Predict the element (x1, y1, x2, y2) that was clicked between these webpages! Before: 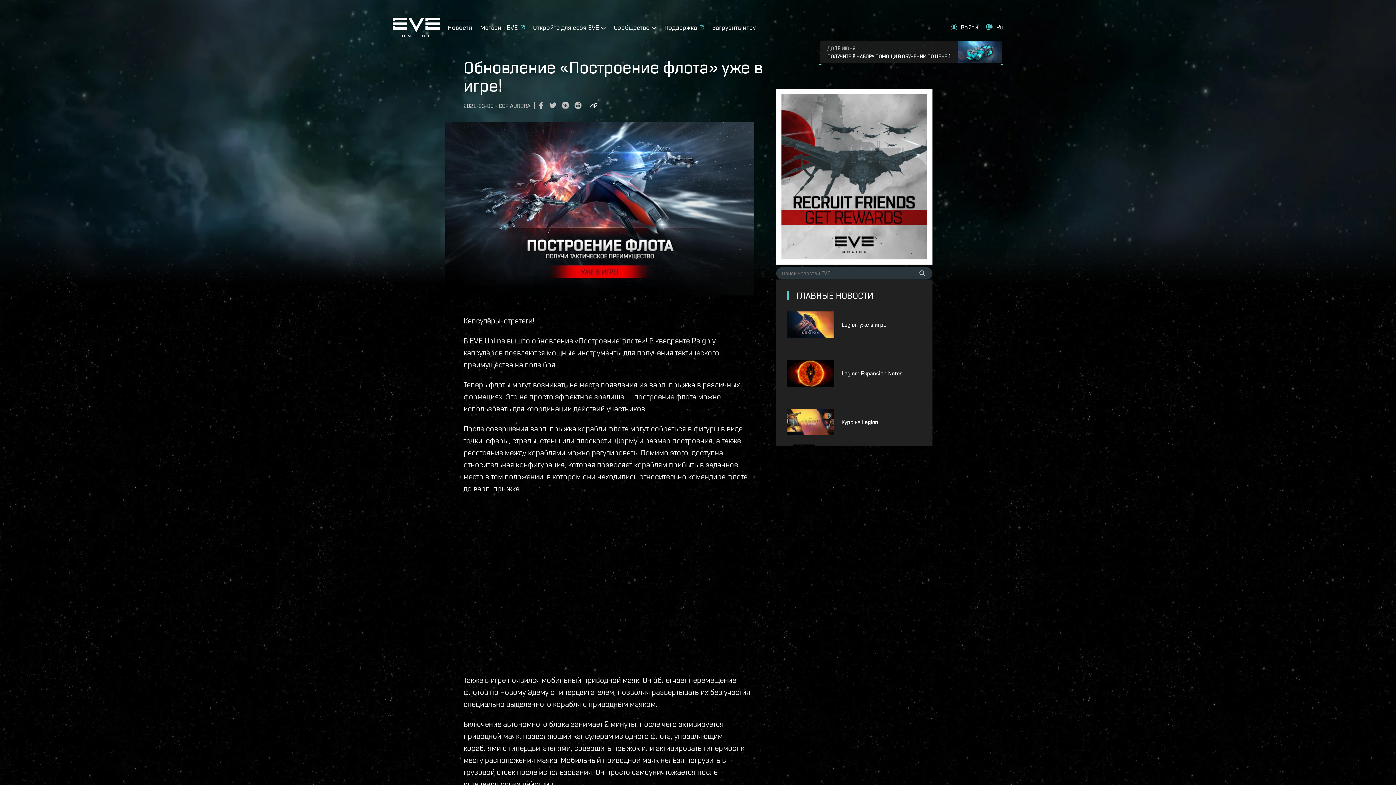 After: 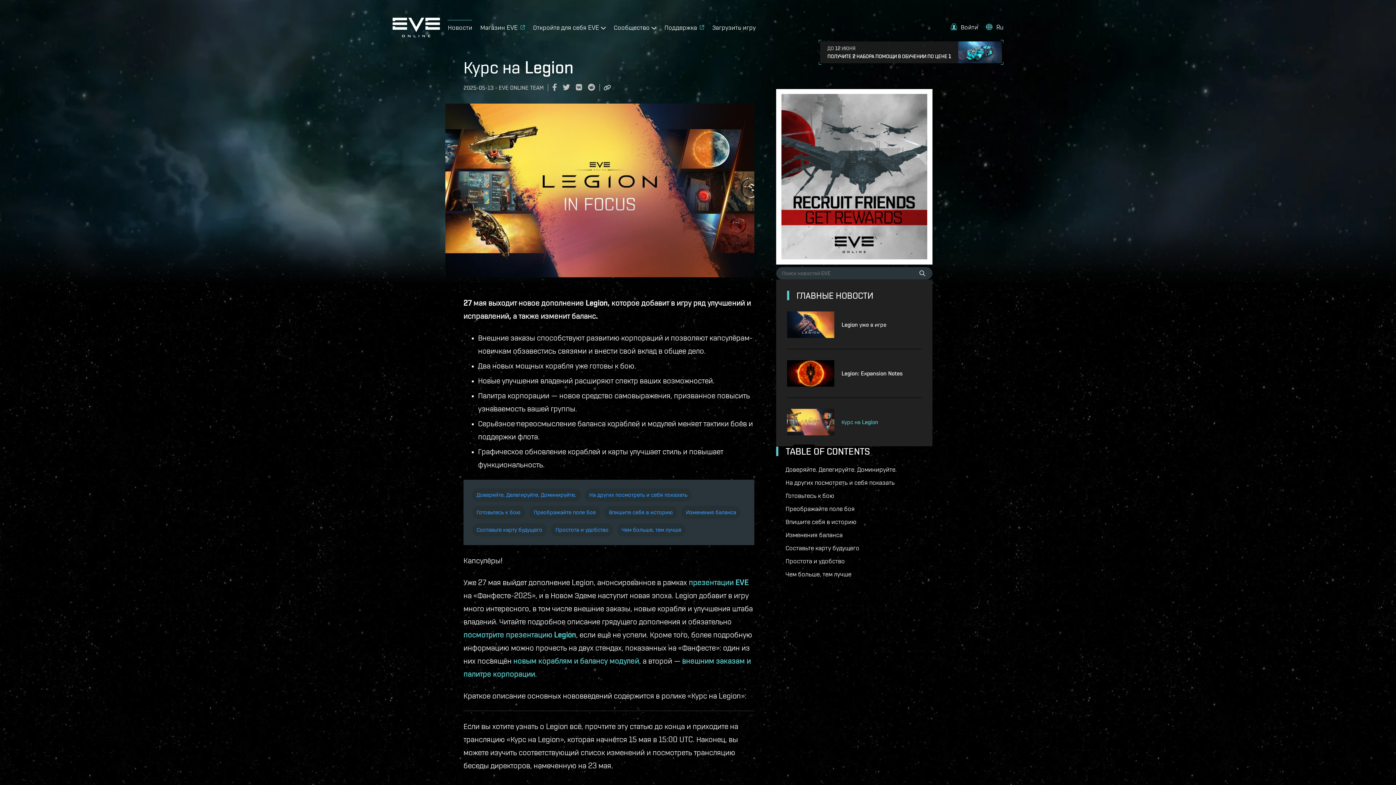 Action: bbox: (841, 418, 878, 426) label: Курс на Legion